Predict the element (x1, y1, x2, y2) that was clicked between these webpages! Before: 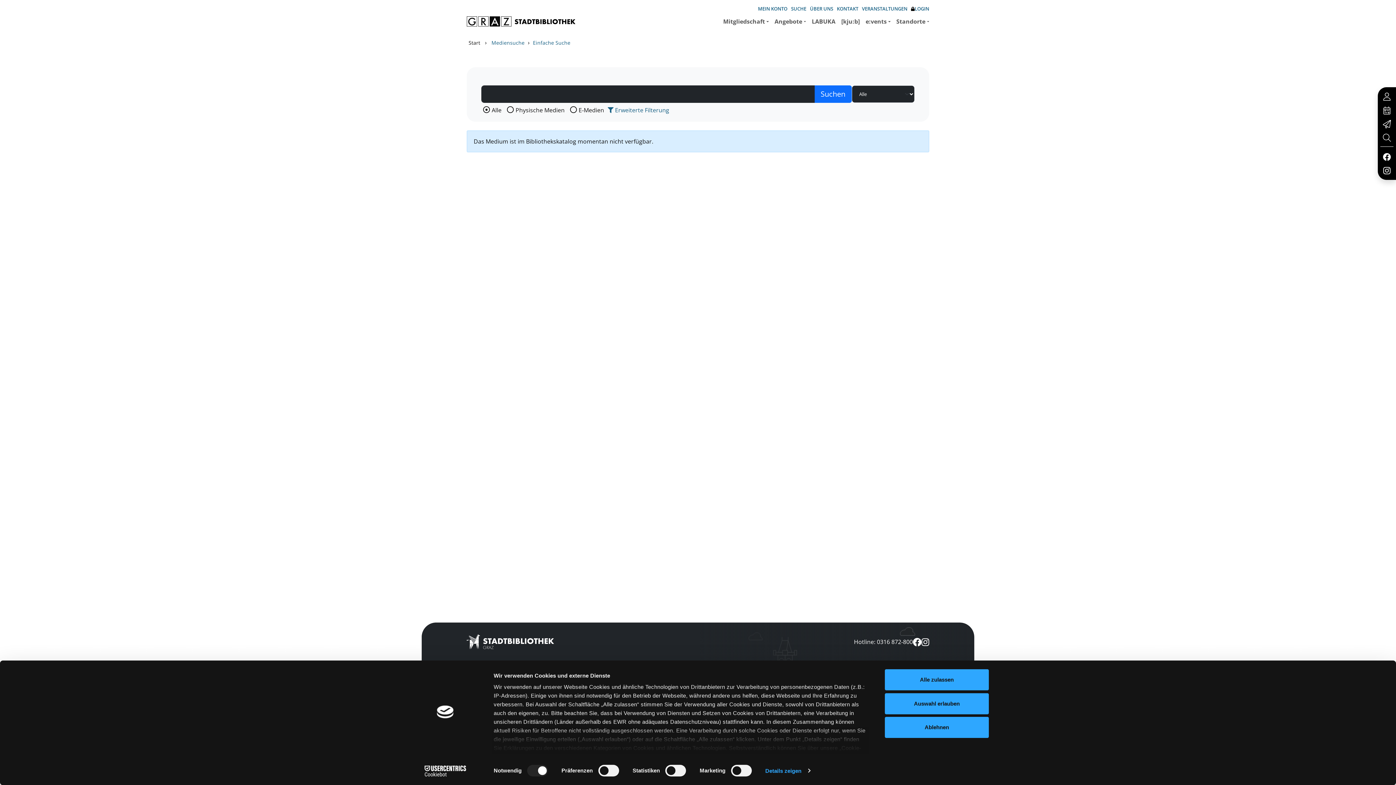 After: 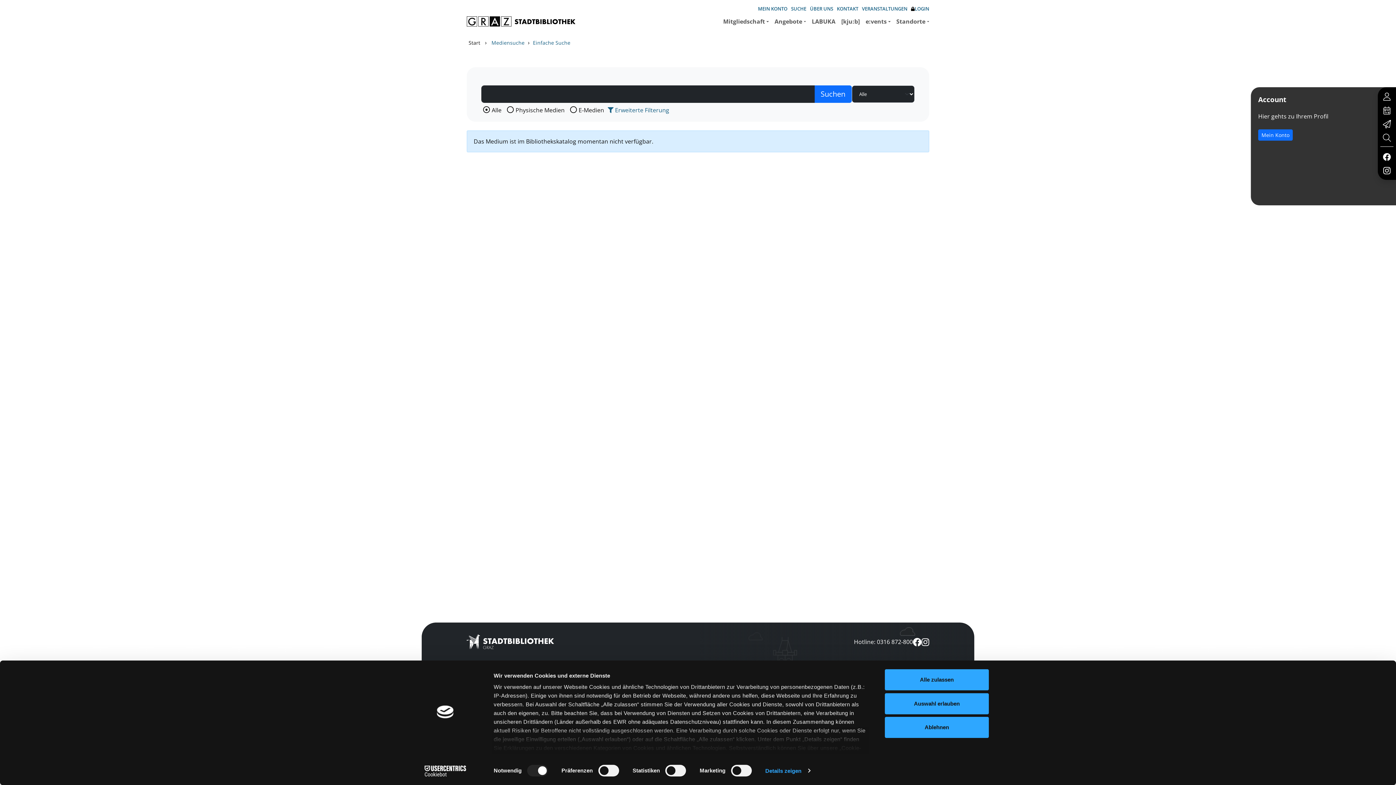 Action: bbox: (1381, 89, 1393, 103)